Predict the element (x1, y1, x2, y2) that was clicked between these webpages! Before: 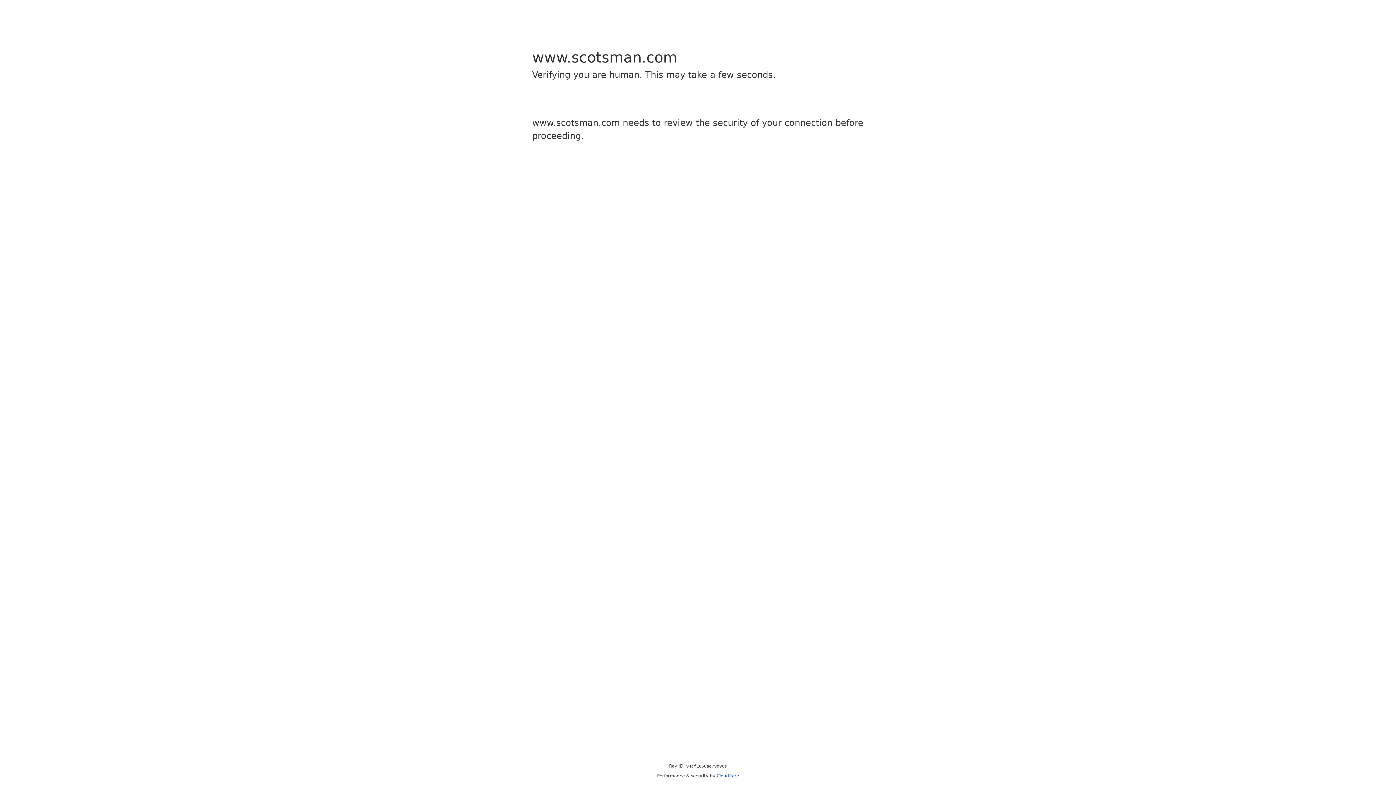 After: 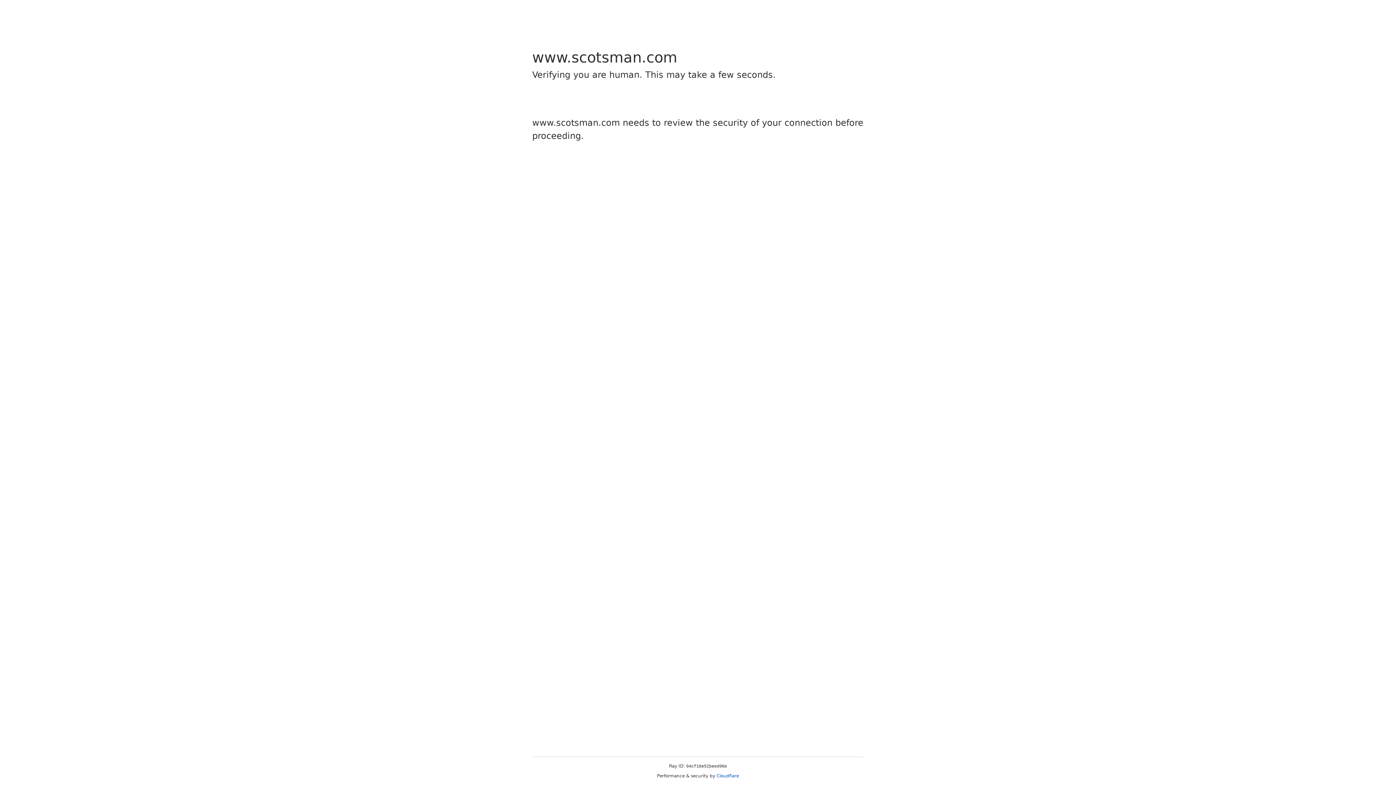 Action: label: Cloudflare bbox: (716, 773, 739, 778)